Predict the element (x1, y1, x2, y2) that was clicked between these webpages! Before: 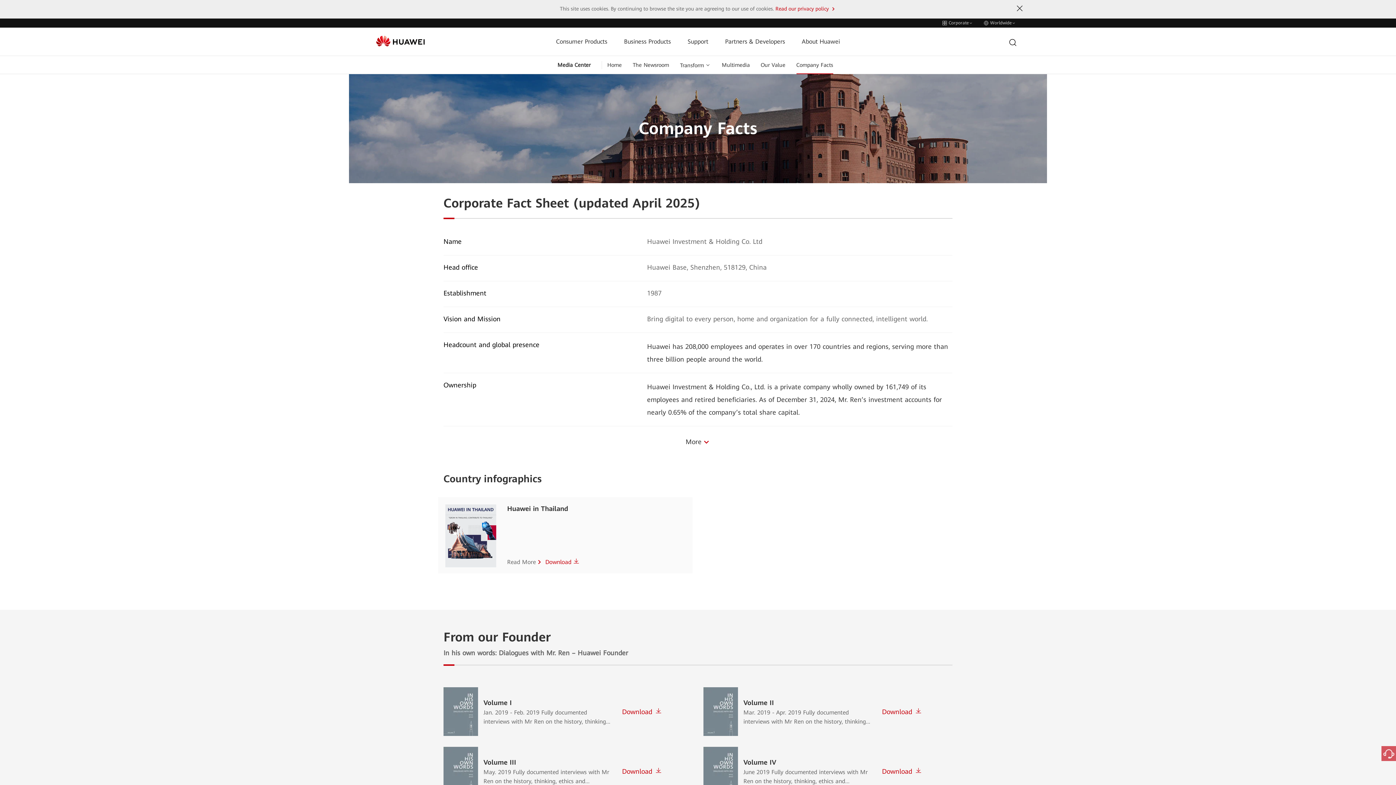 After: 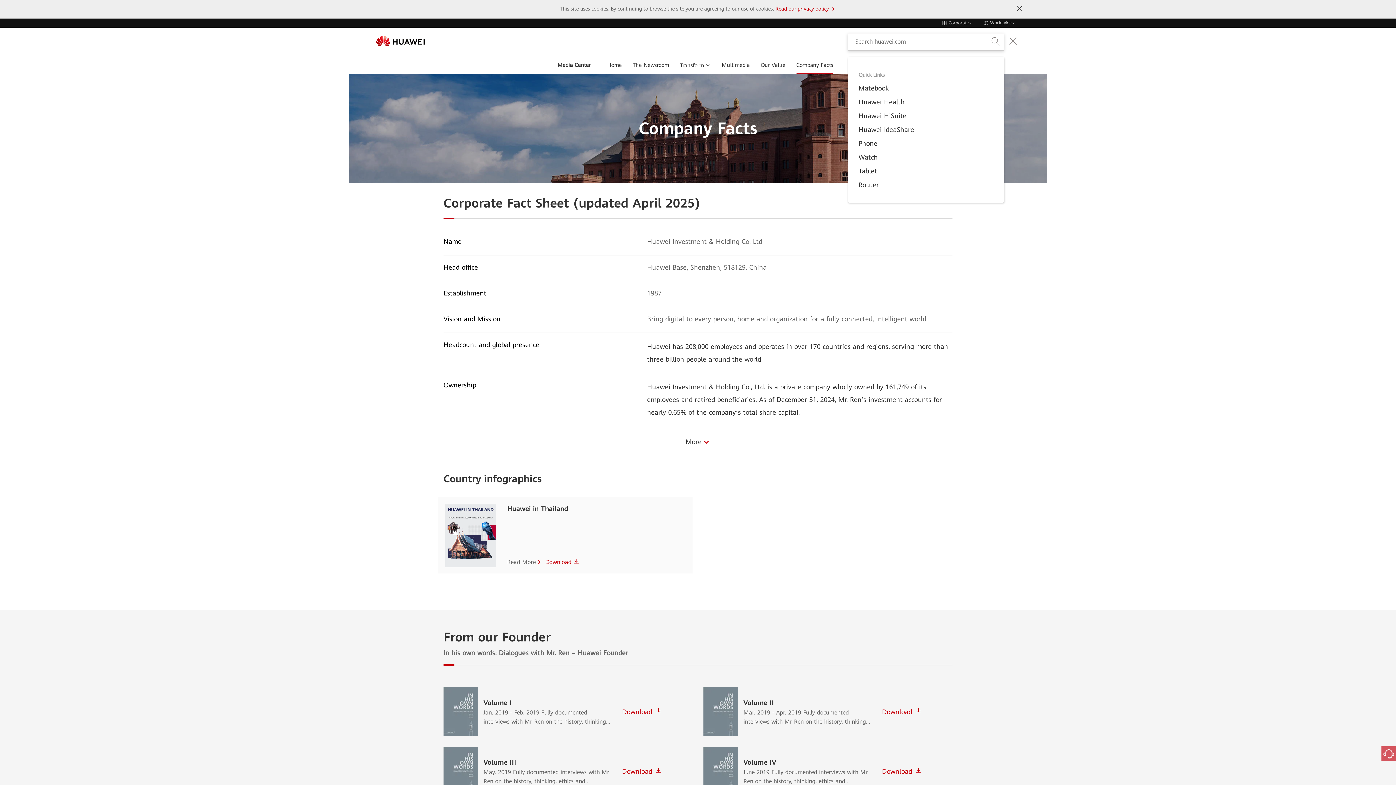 Action: bbox: (1008, 38, 1017, 45)